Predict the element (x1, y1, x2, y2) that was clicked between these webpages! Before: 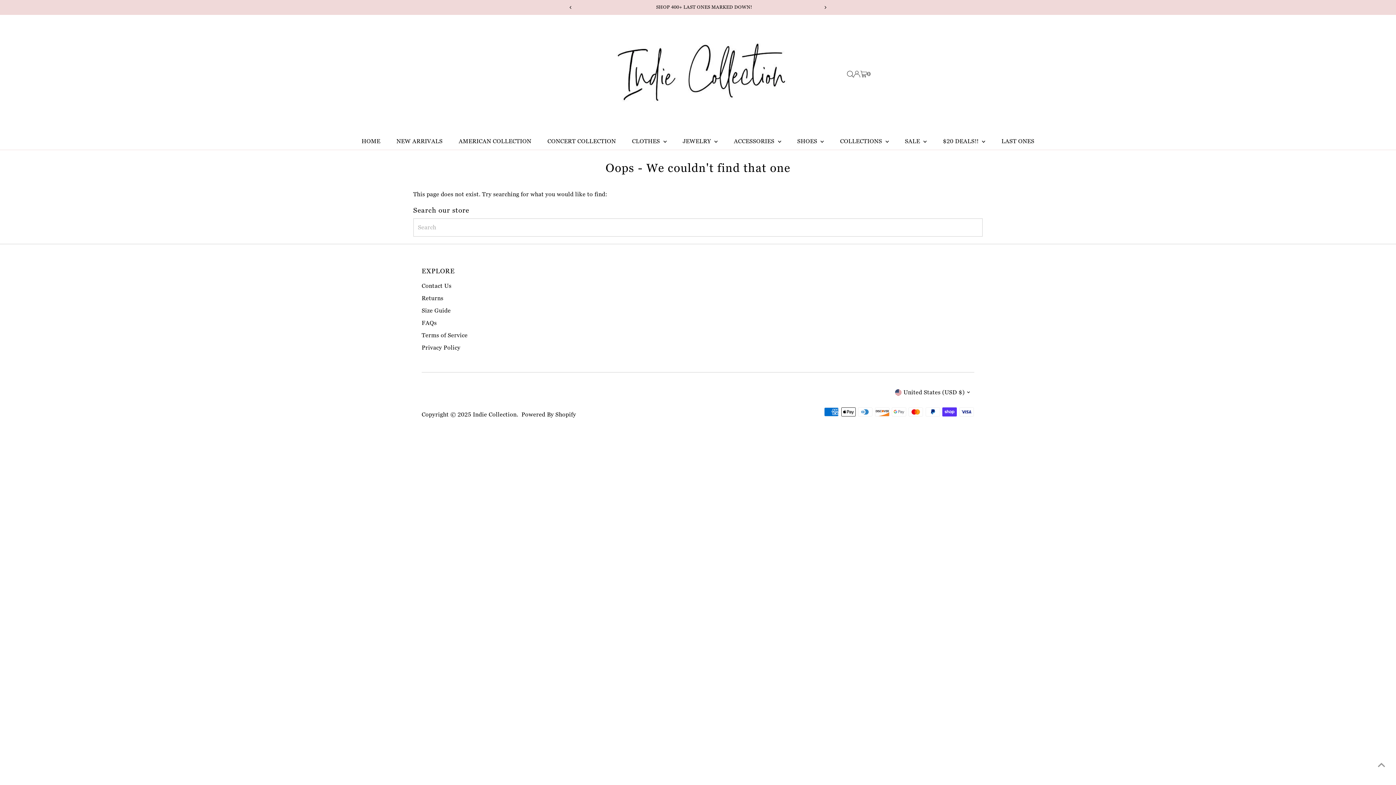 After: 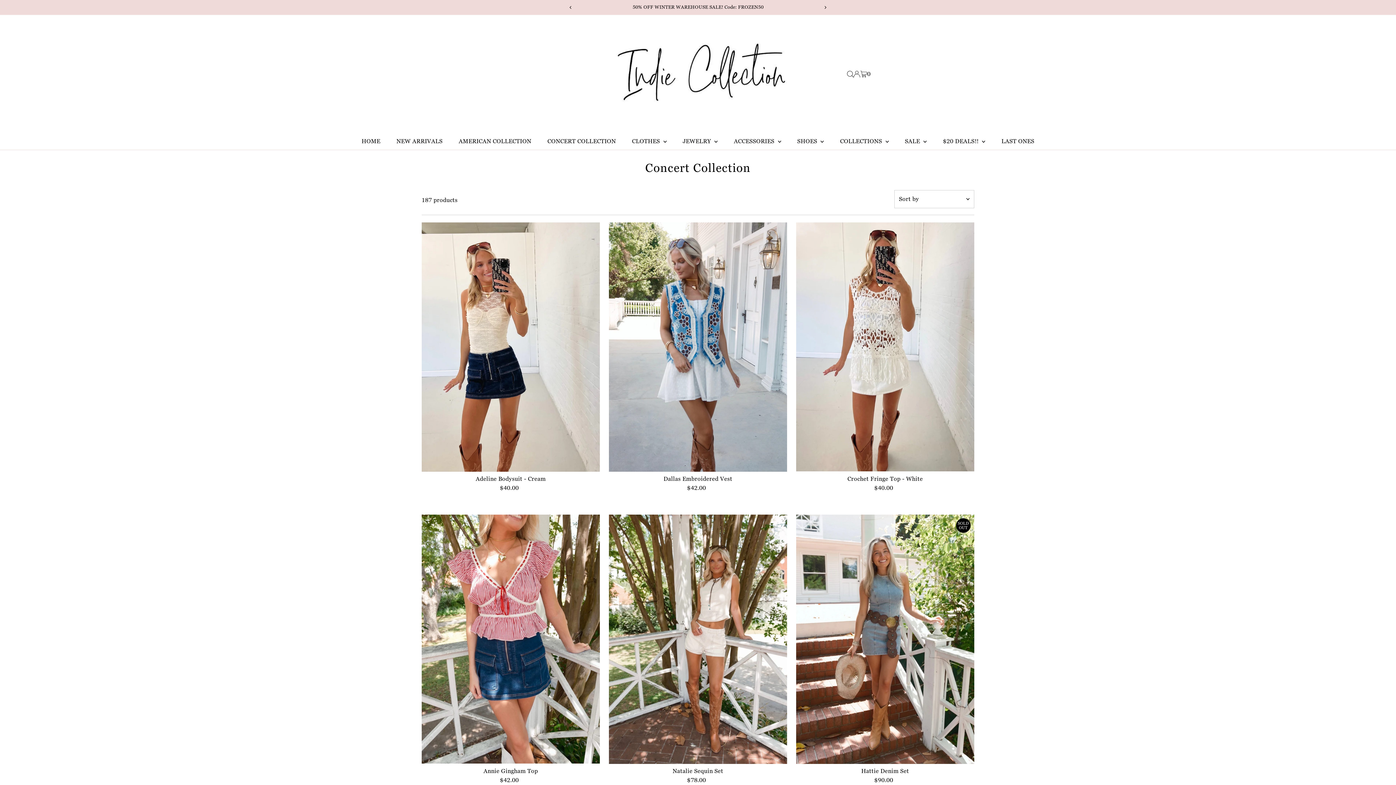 Action: bbox: (540, 133, 623, 149) label: CONCERT COLLECTION